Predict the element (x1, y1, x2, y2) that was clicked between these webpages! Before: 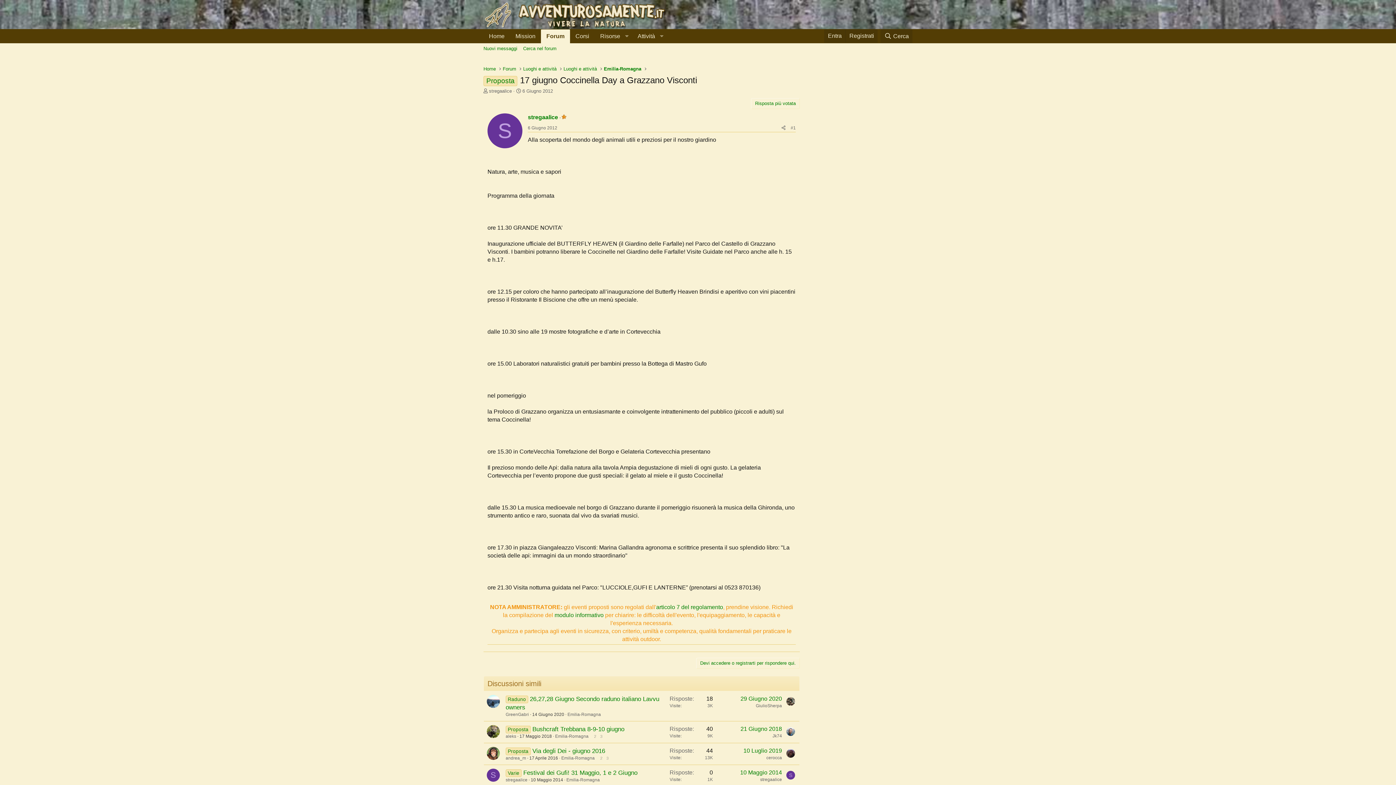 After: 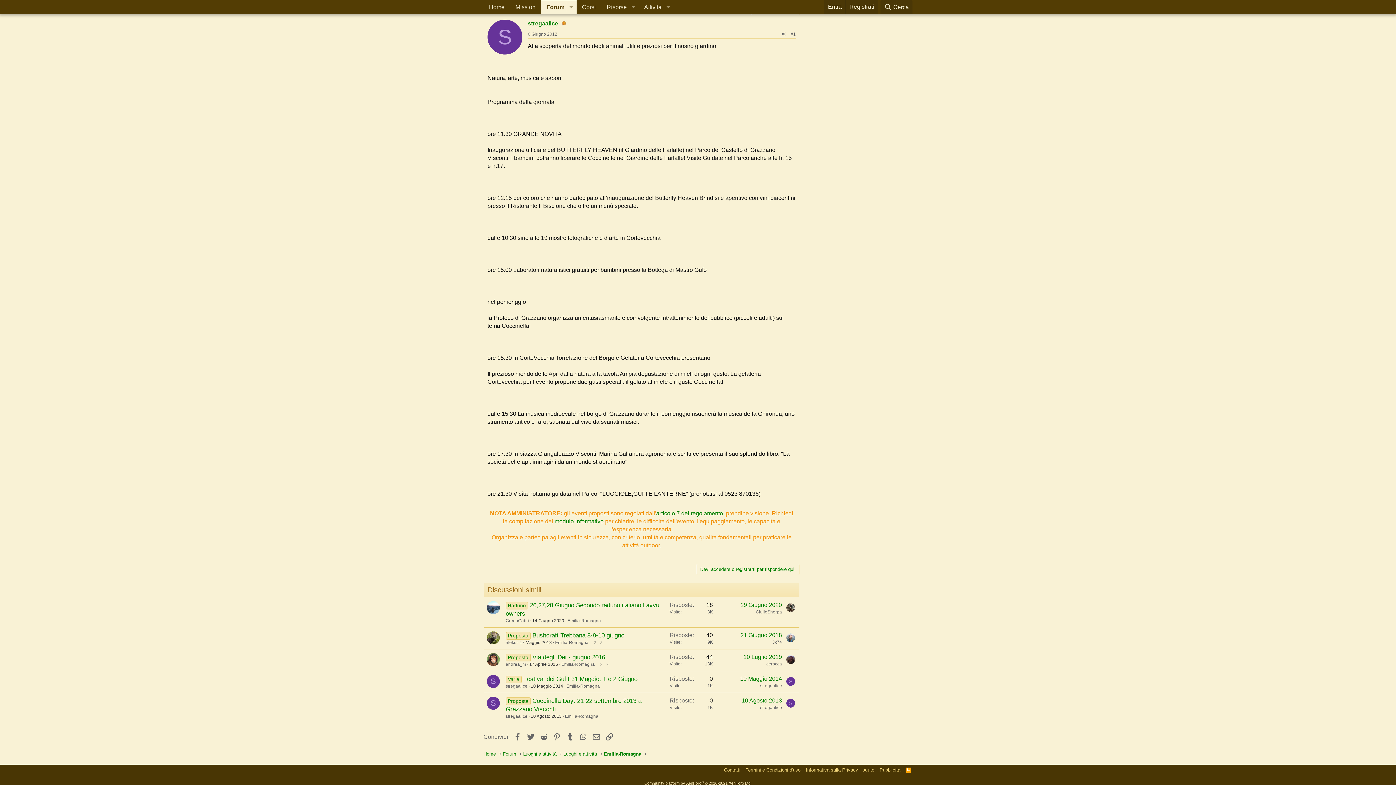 Action: label: 6 Giugno 2012 bbox: (528, 125, 557, 130)